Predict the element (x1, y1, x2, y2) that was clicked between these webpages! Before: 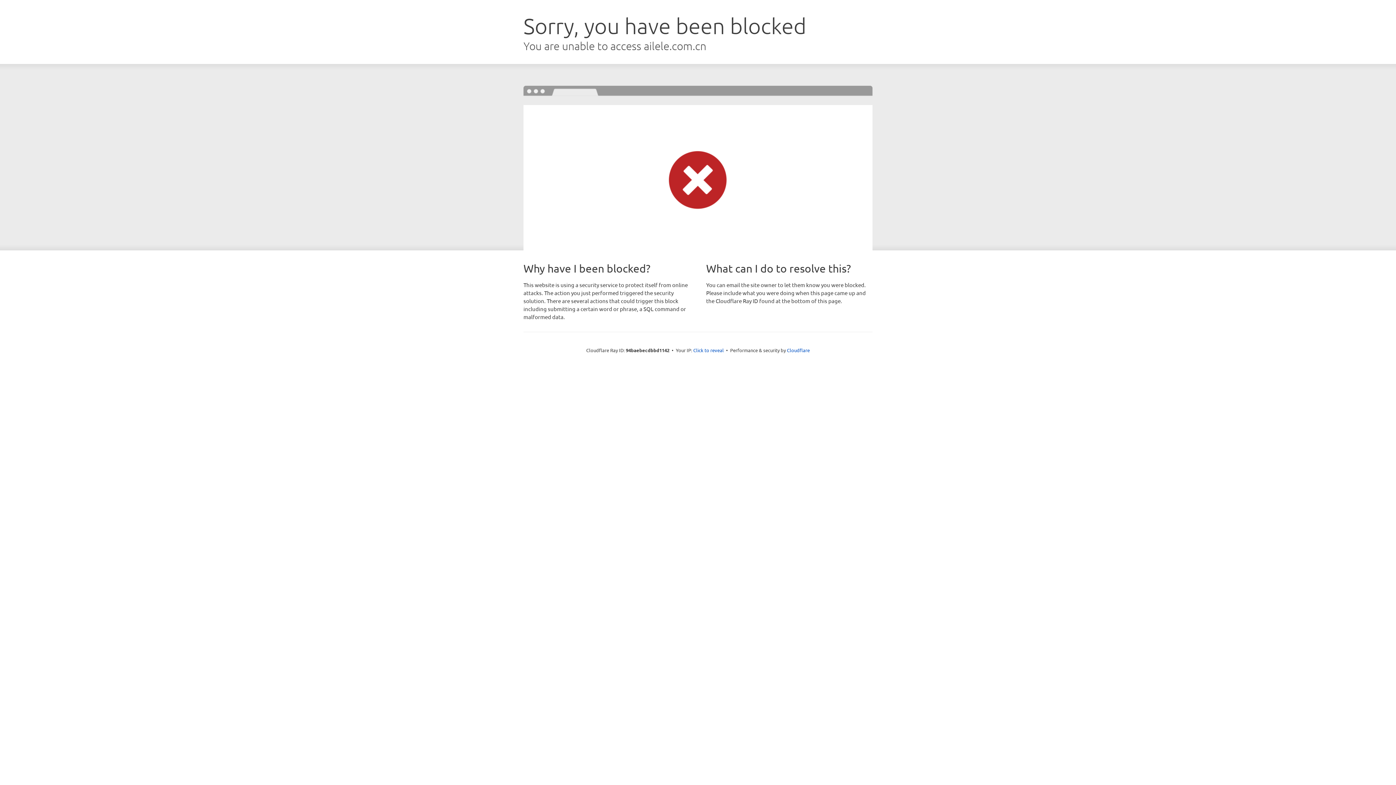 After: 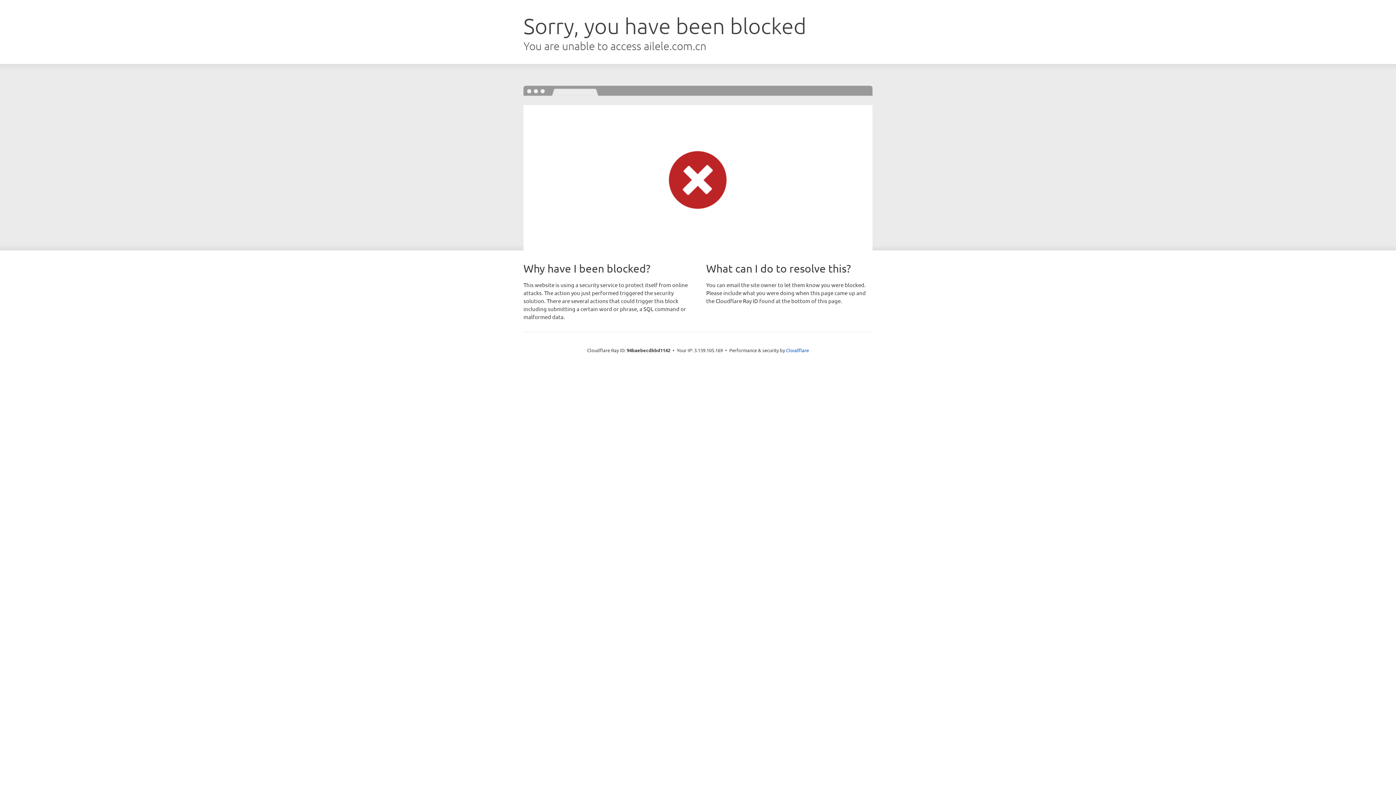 Action: bbox: (693, 346, 724, 353) label: Click to reveal